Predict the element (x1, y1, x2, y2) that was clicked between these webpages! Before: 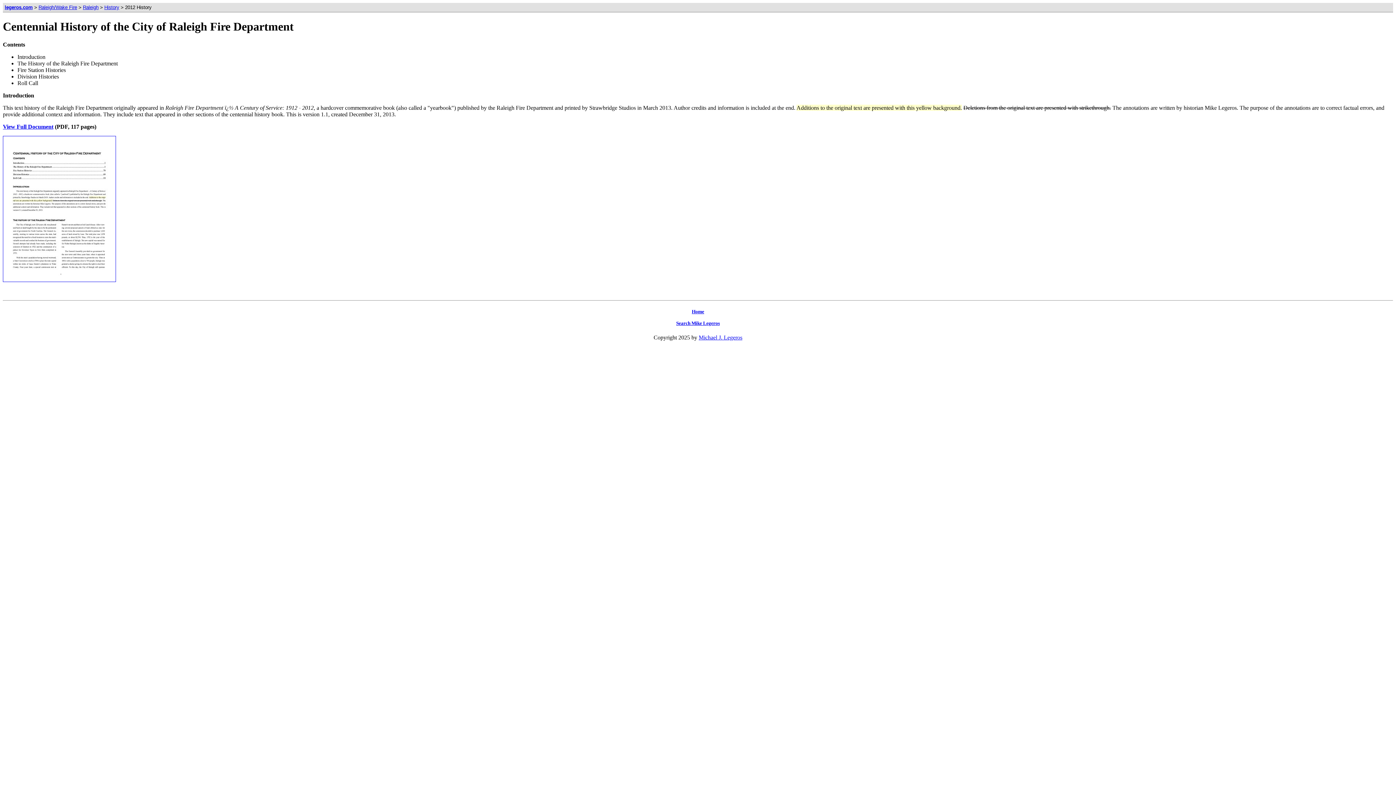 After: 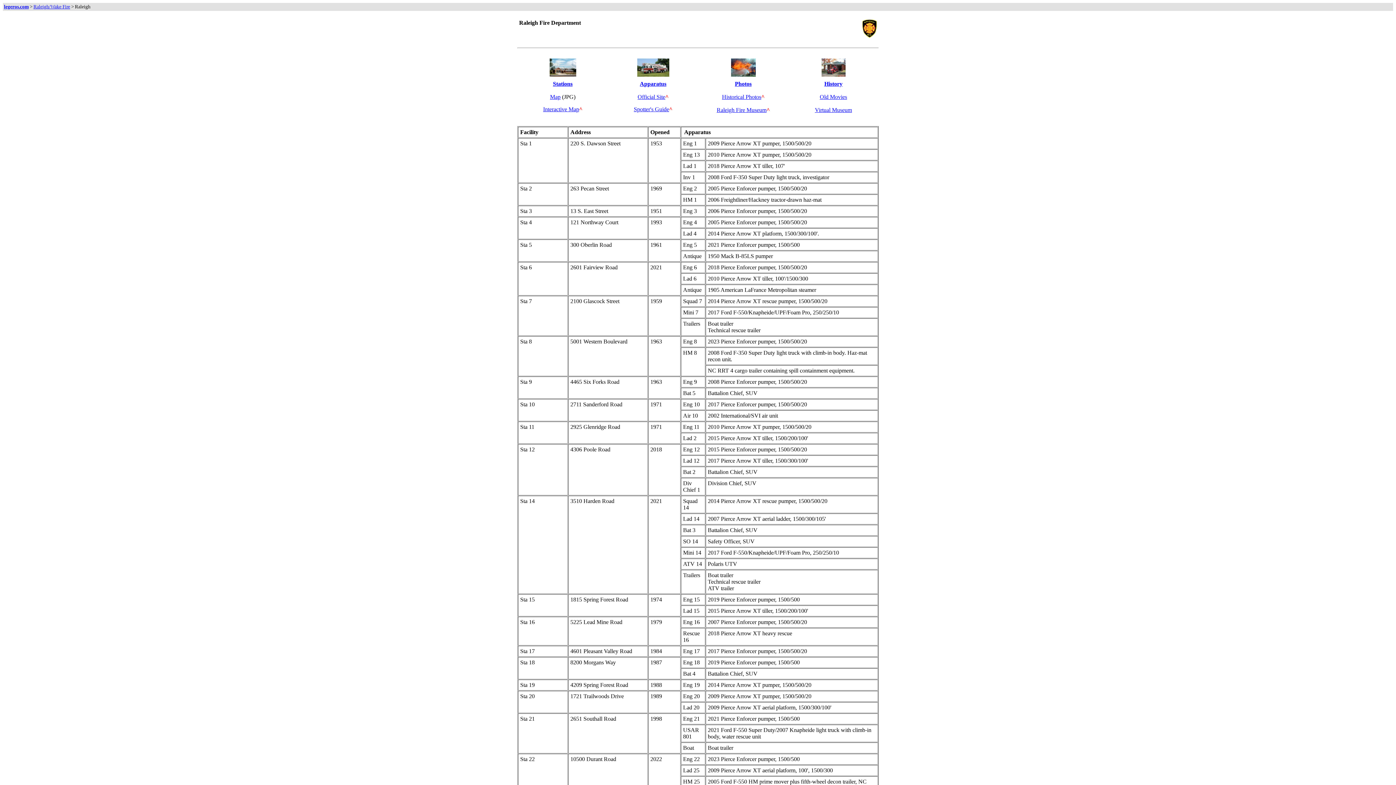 Action: bbox: (82, 4, 98, 10) label: Raleigh